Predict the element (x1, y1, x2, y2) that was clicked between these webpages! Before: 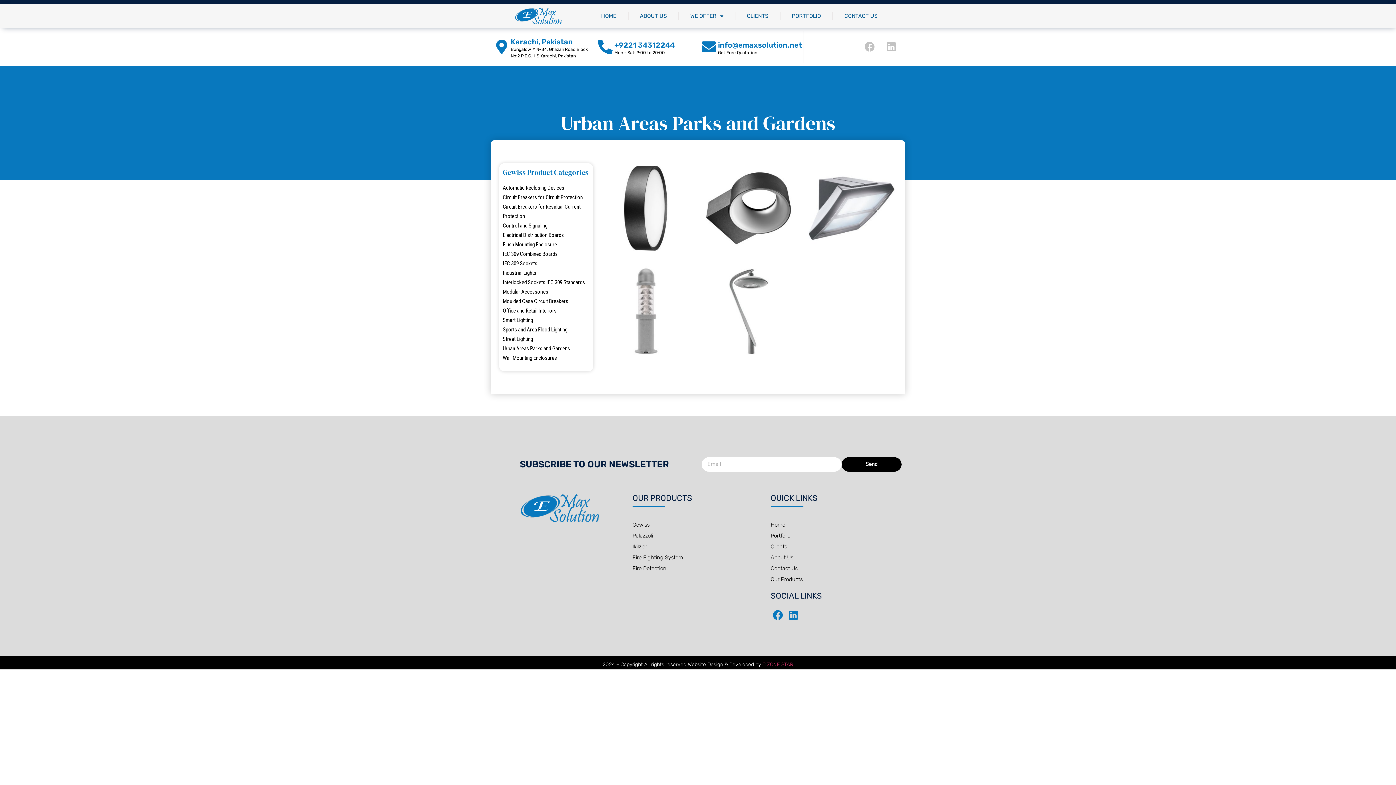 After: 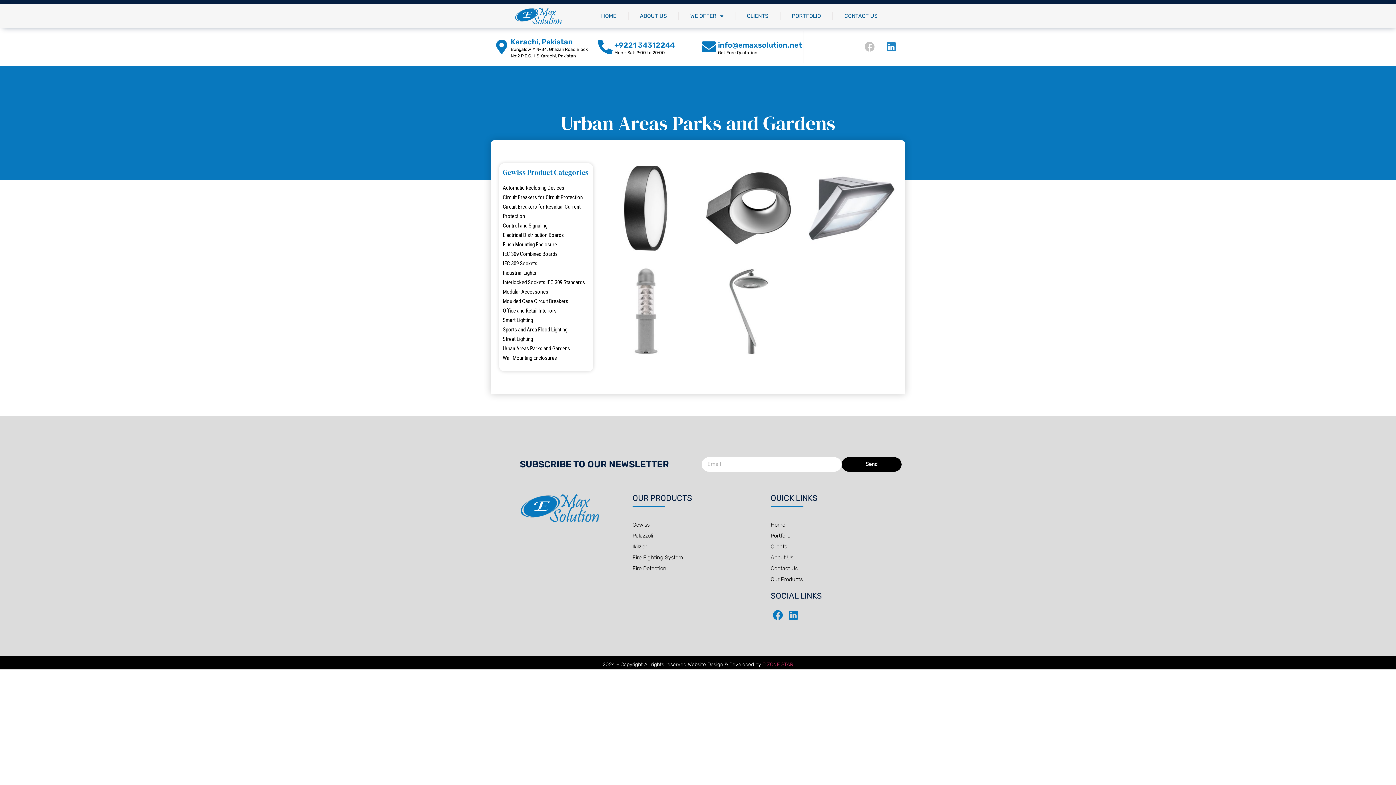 Action: label: Linkedin bbox: (881, 36, 901, 57)